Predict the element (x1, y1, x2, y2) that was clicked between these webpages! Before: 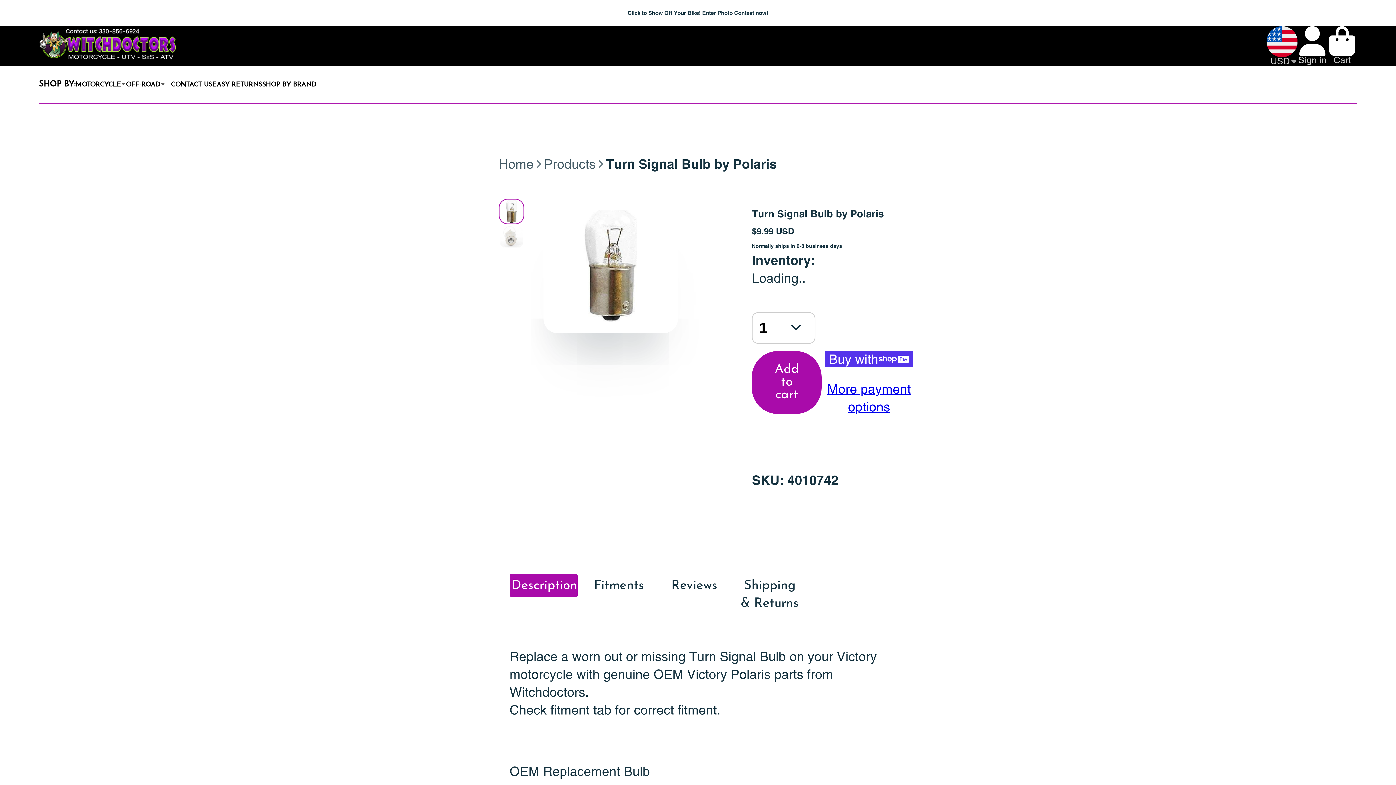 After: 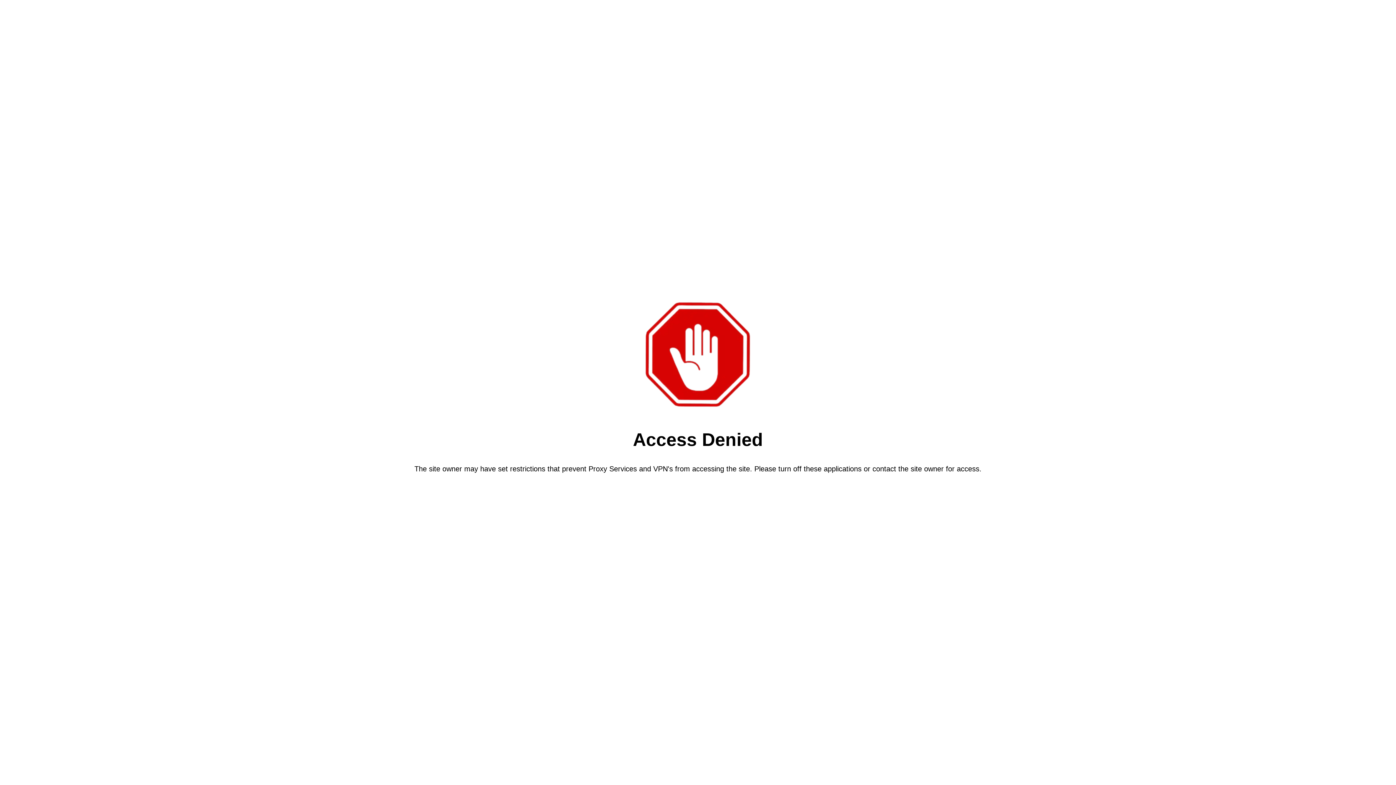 Action: label: Description bbox: (509, 565, 577, 589)